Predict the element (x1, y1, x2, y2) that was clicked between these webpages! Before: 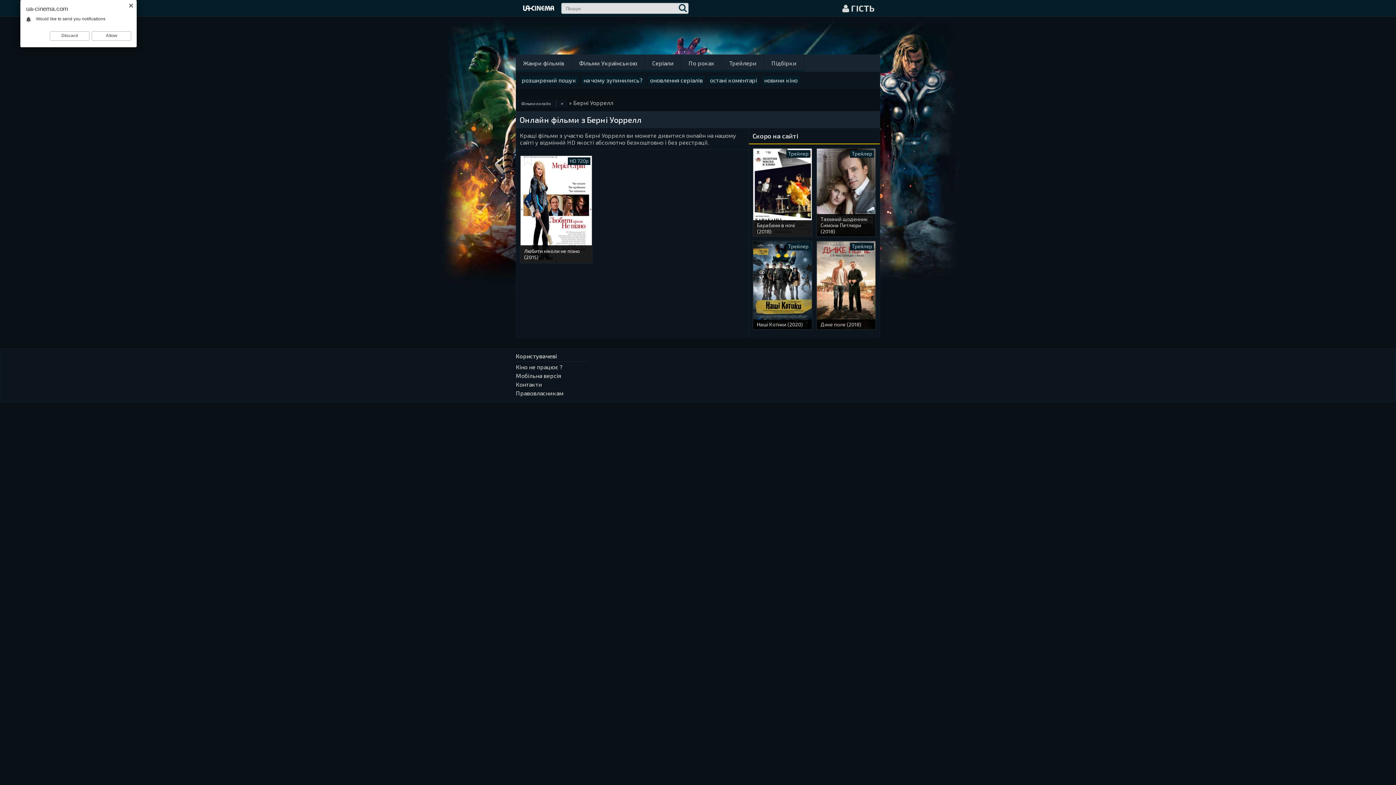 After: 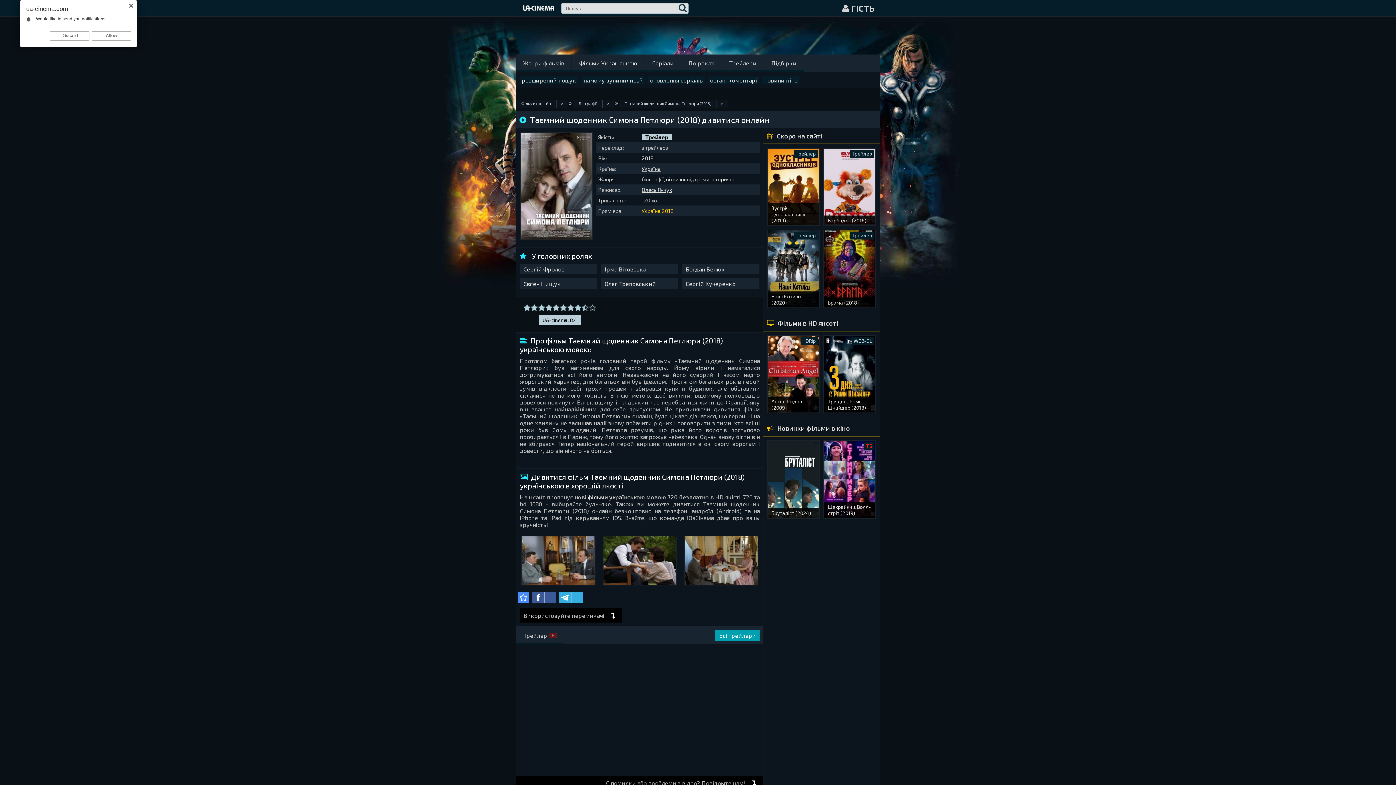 Action: label: Таємний щоденник Симона Петлюри (2018) bbox: (817, 214, 875, 236)